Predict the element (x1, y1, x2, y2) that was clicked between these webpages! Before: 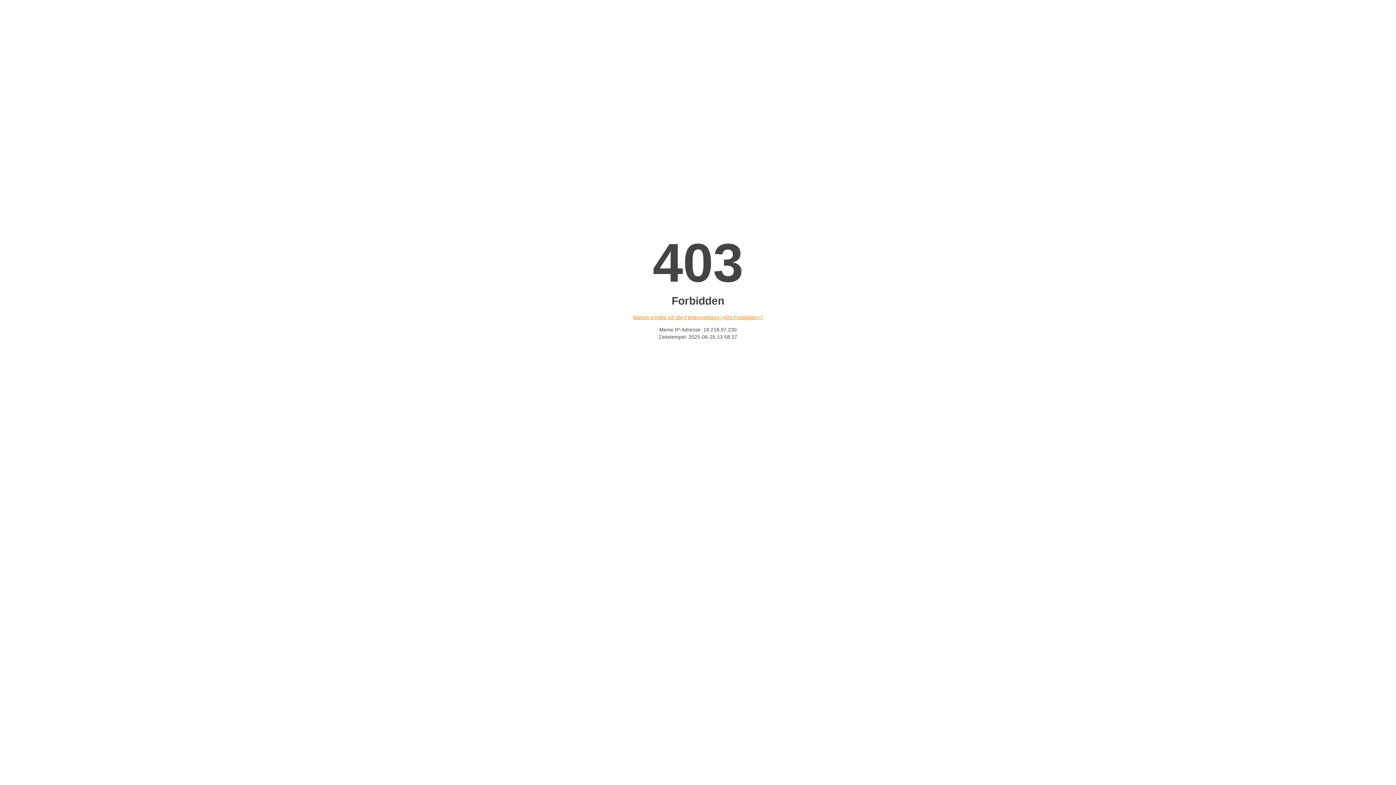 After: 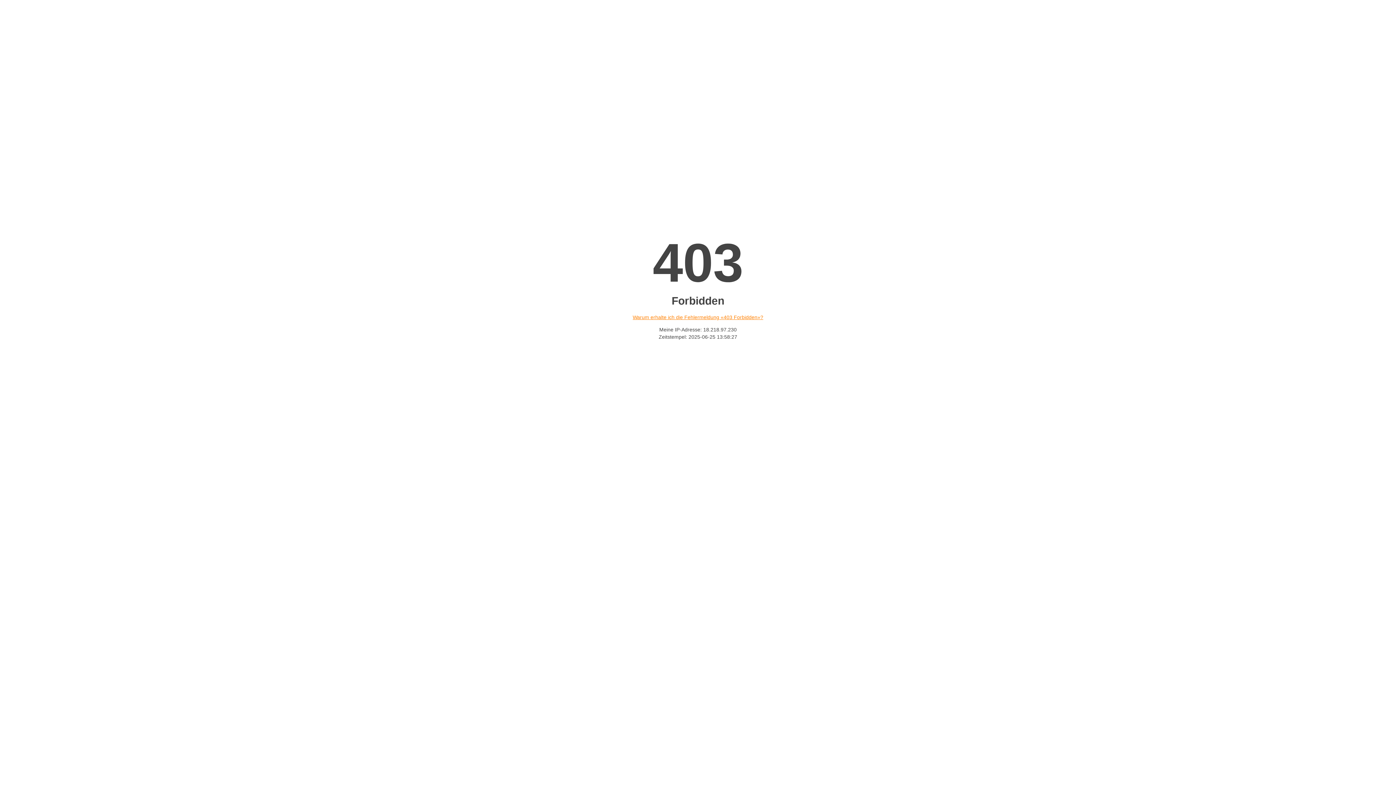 Action: bbox: (632, 314, 763, 320) label: Warum erhalte ich die Fehlermeldung «403 Forbidden»?